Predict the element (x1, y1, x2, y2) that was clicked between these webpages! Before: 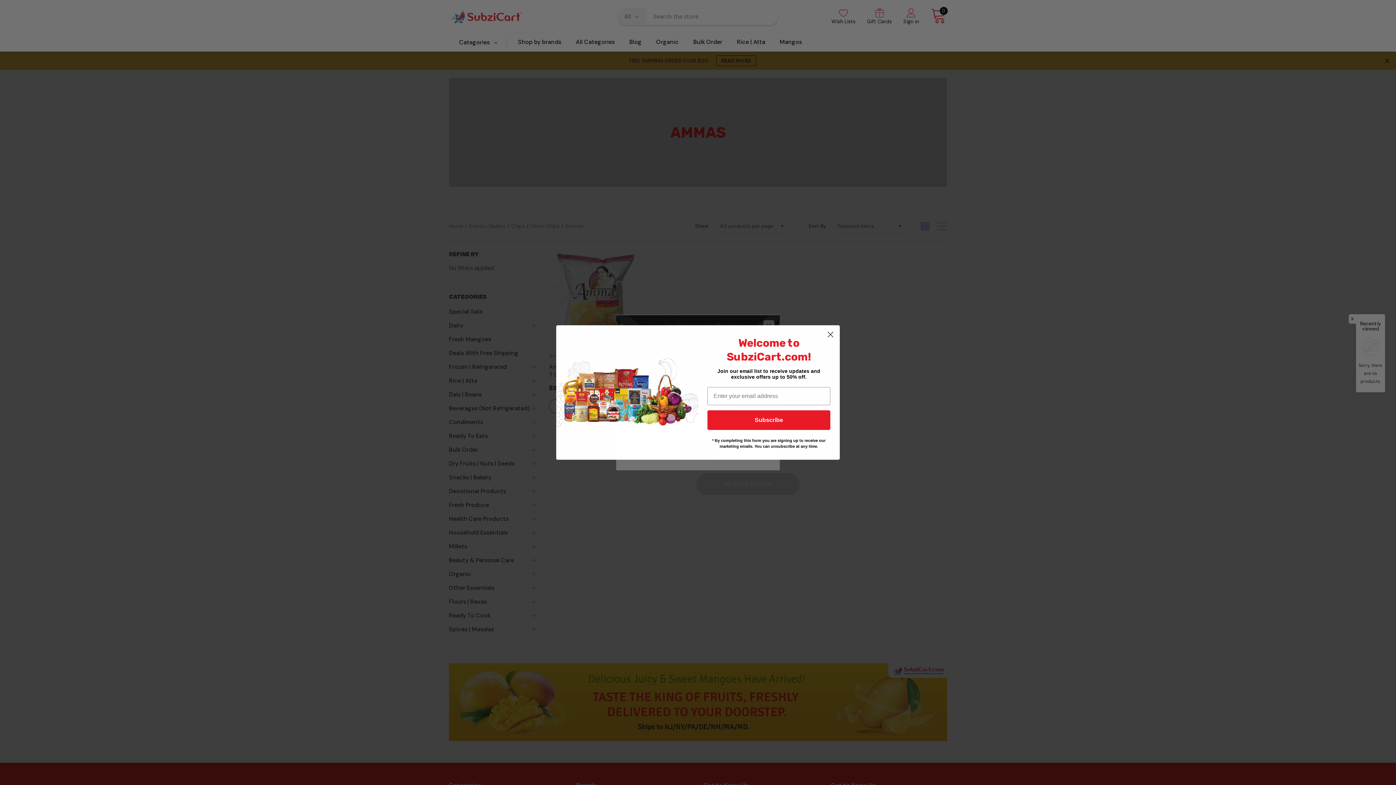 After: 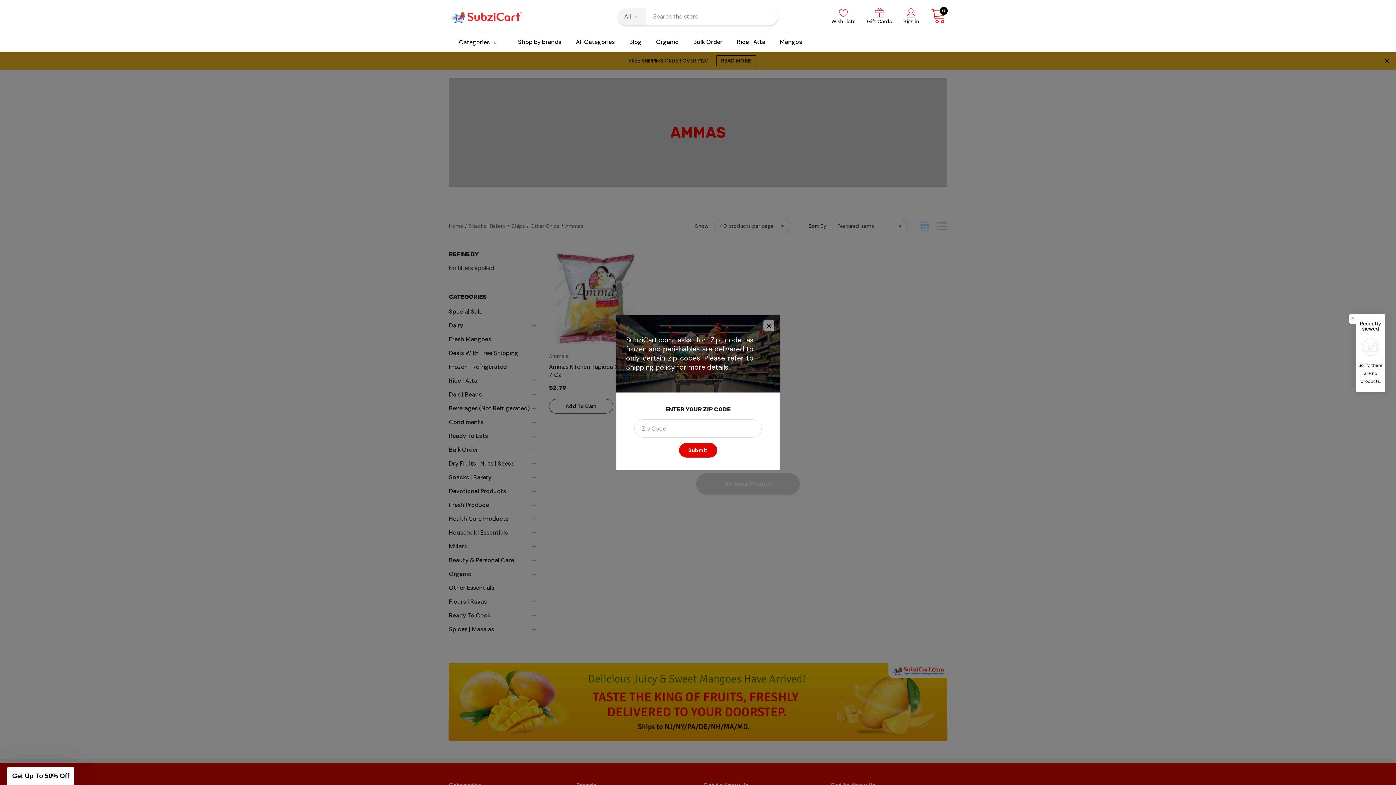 Action: bbox: (824, 328, 837, 341) label: Close dialog